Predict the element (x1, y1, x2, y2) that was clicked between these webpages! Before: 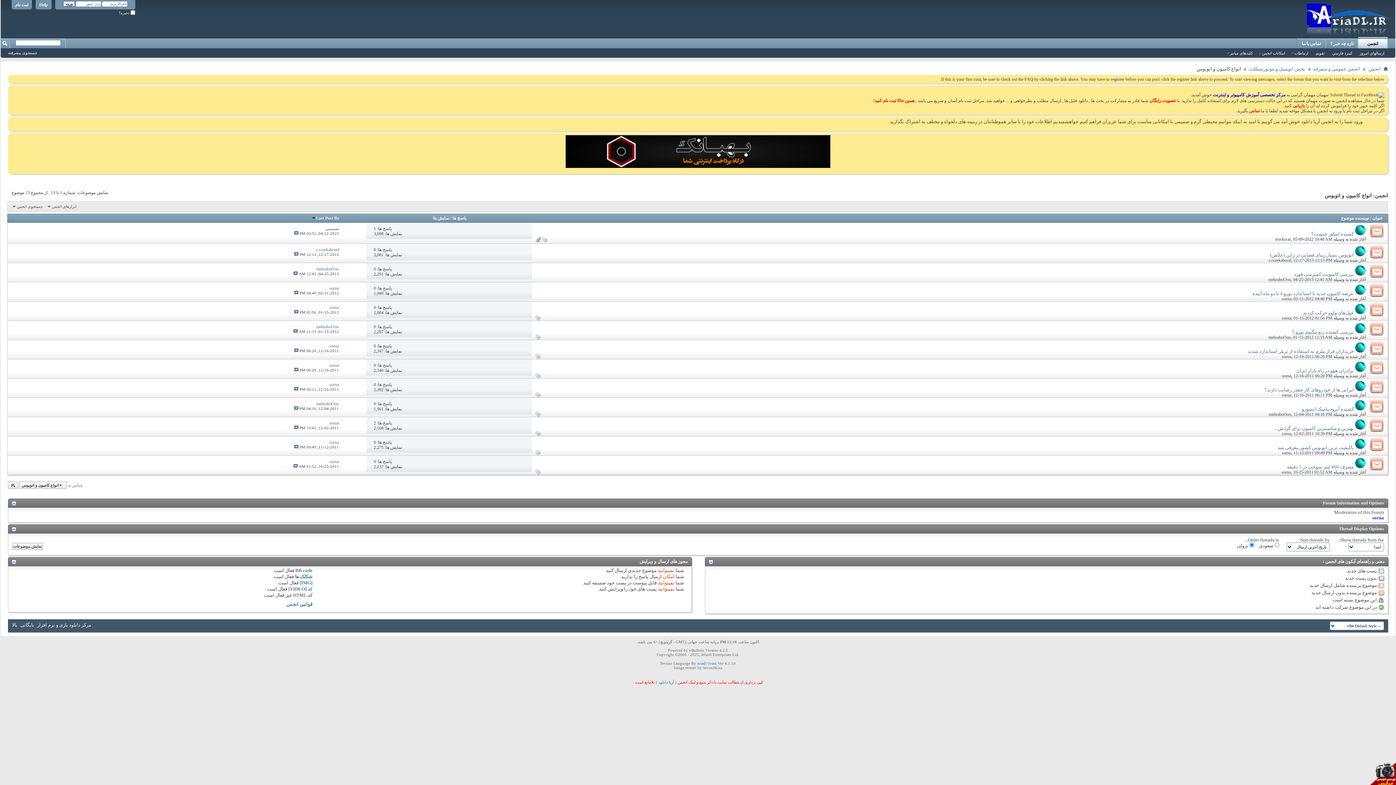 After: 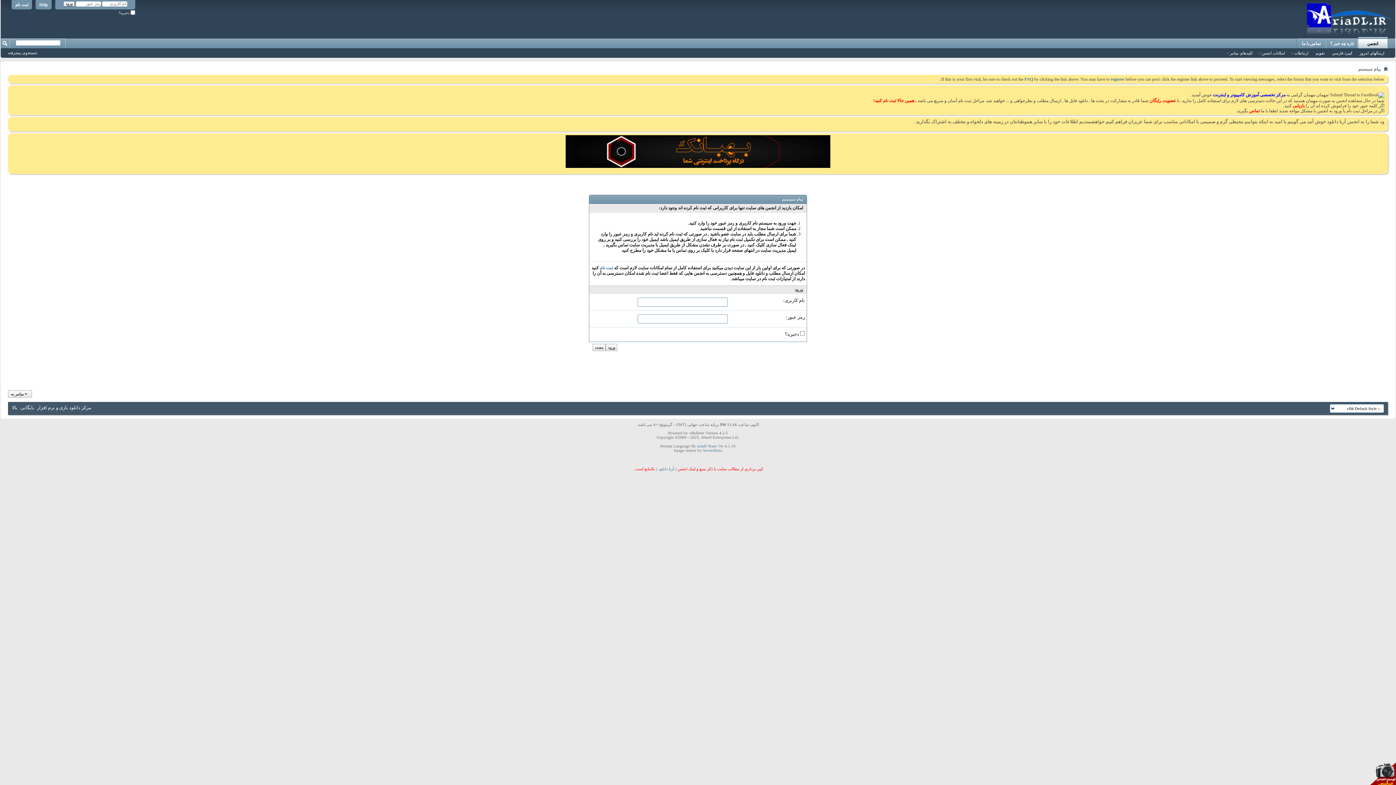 Action: label: تماس  bbox: (1248, 108, 1260, 113)